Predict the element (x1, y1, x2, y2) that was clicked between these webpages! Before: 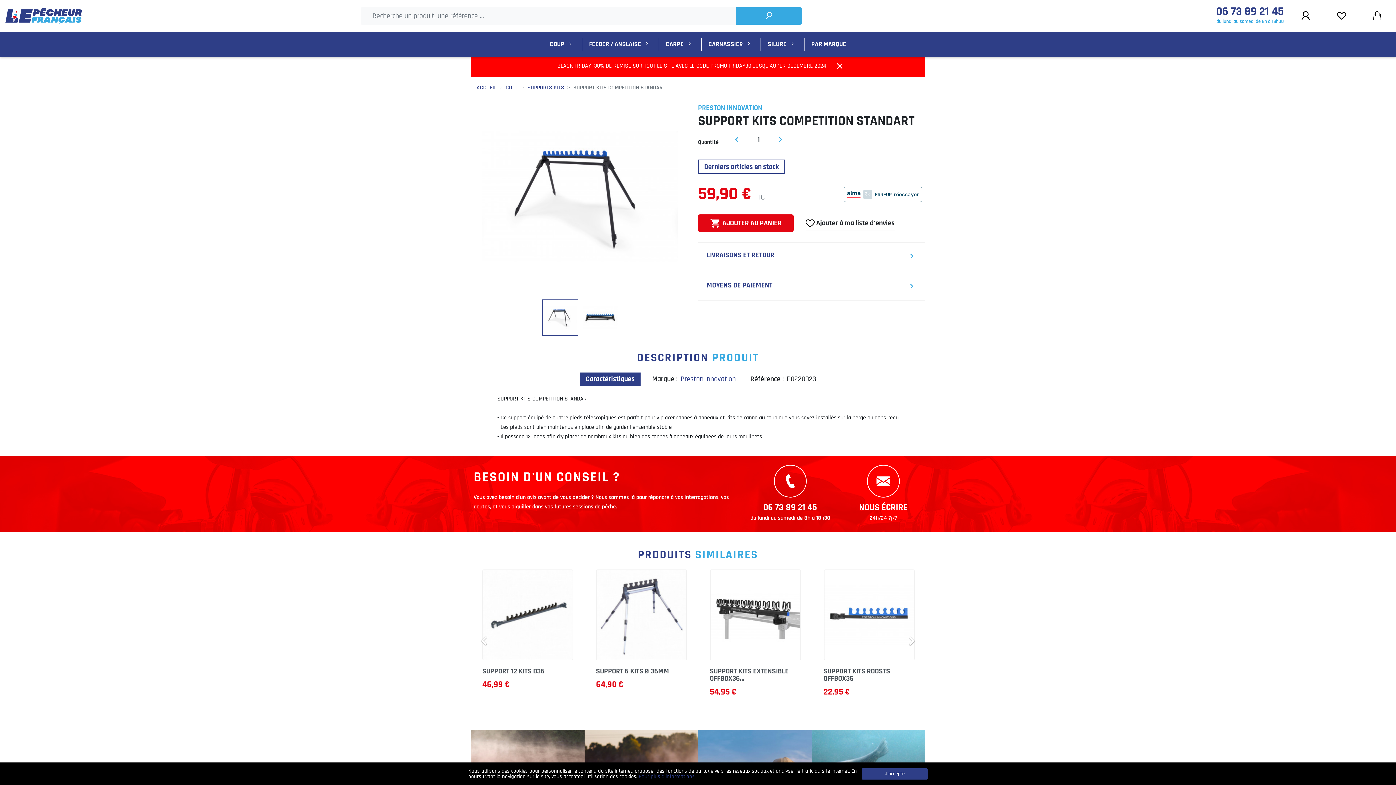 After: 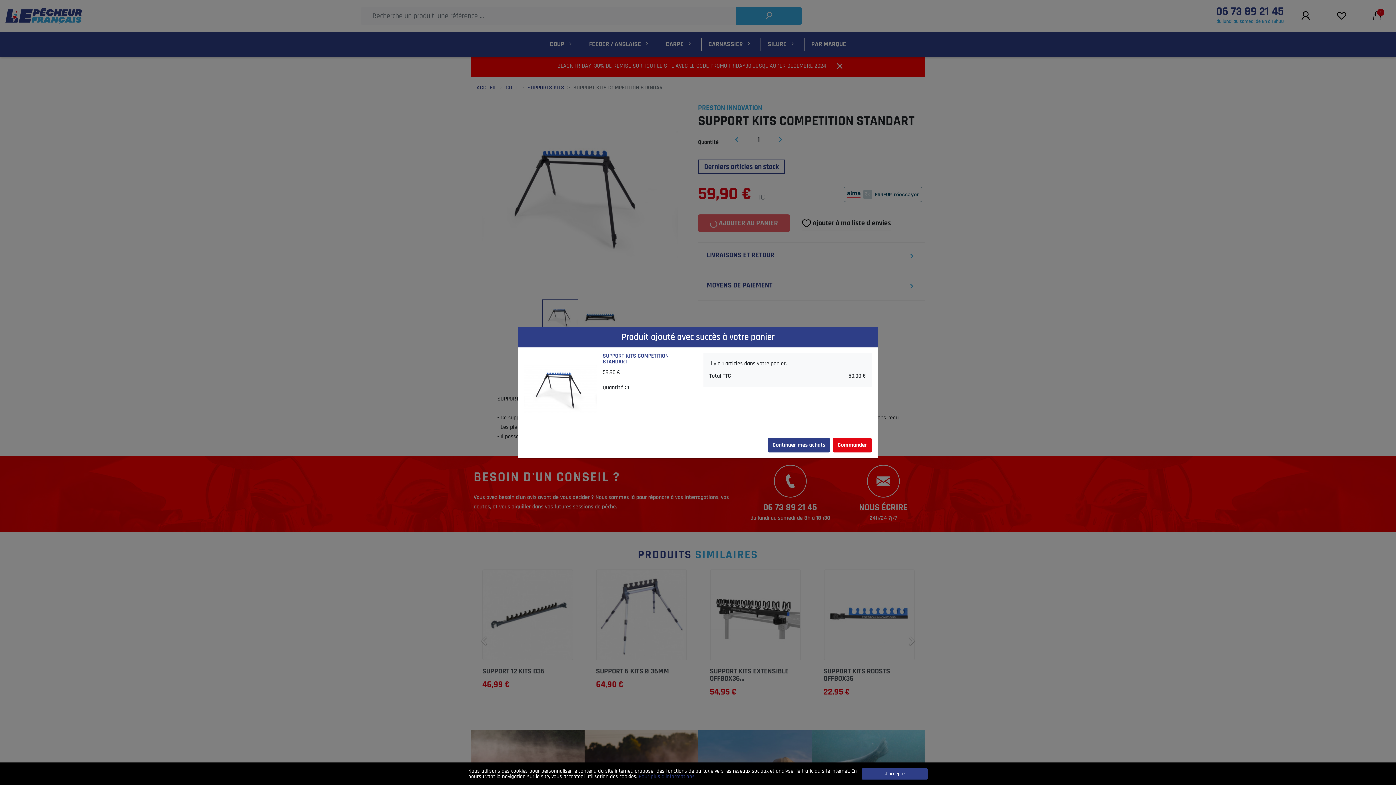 Action: label:  AJOUTER AU PANIER bbox: (698, 214, 793, 232)